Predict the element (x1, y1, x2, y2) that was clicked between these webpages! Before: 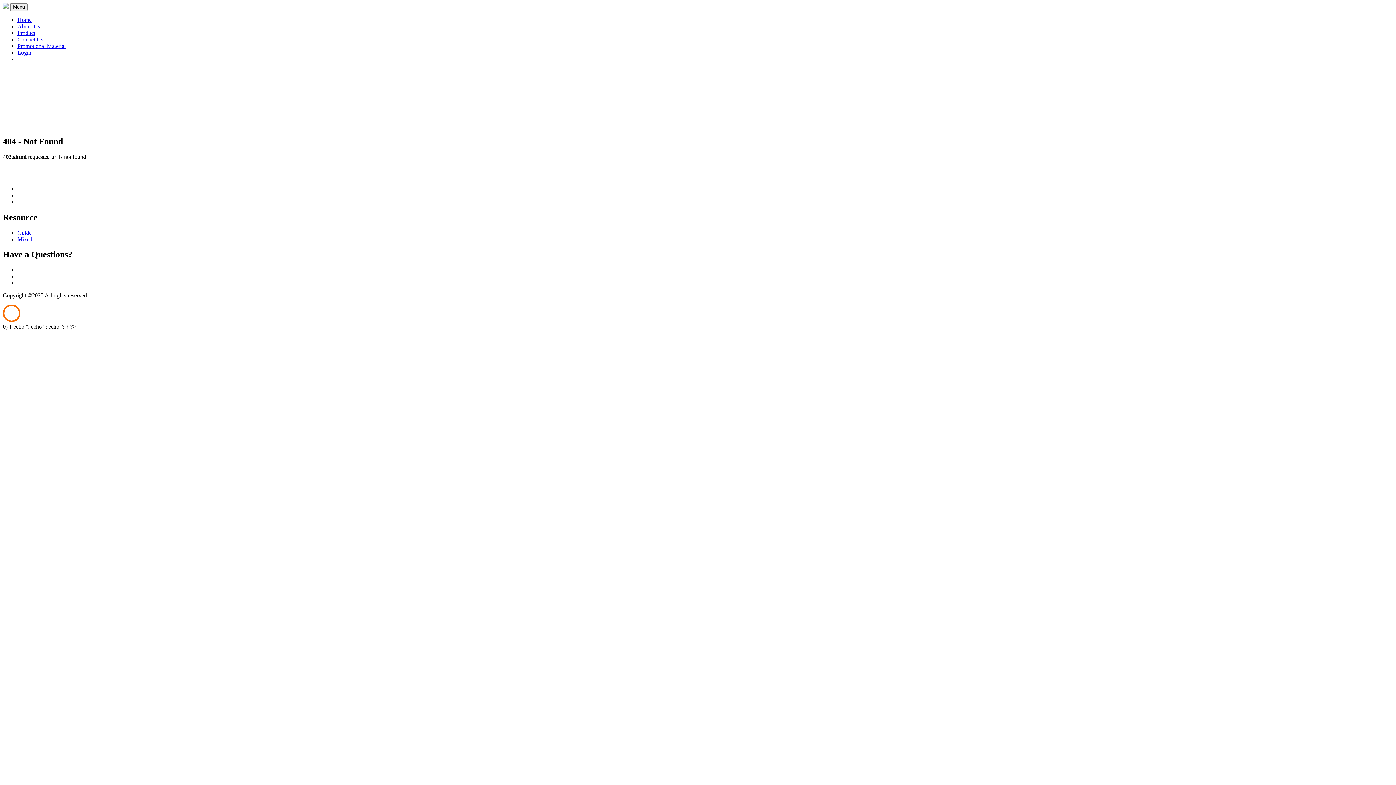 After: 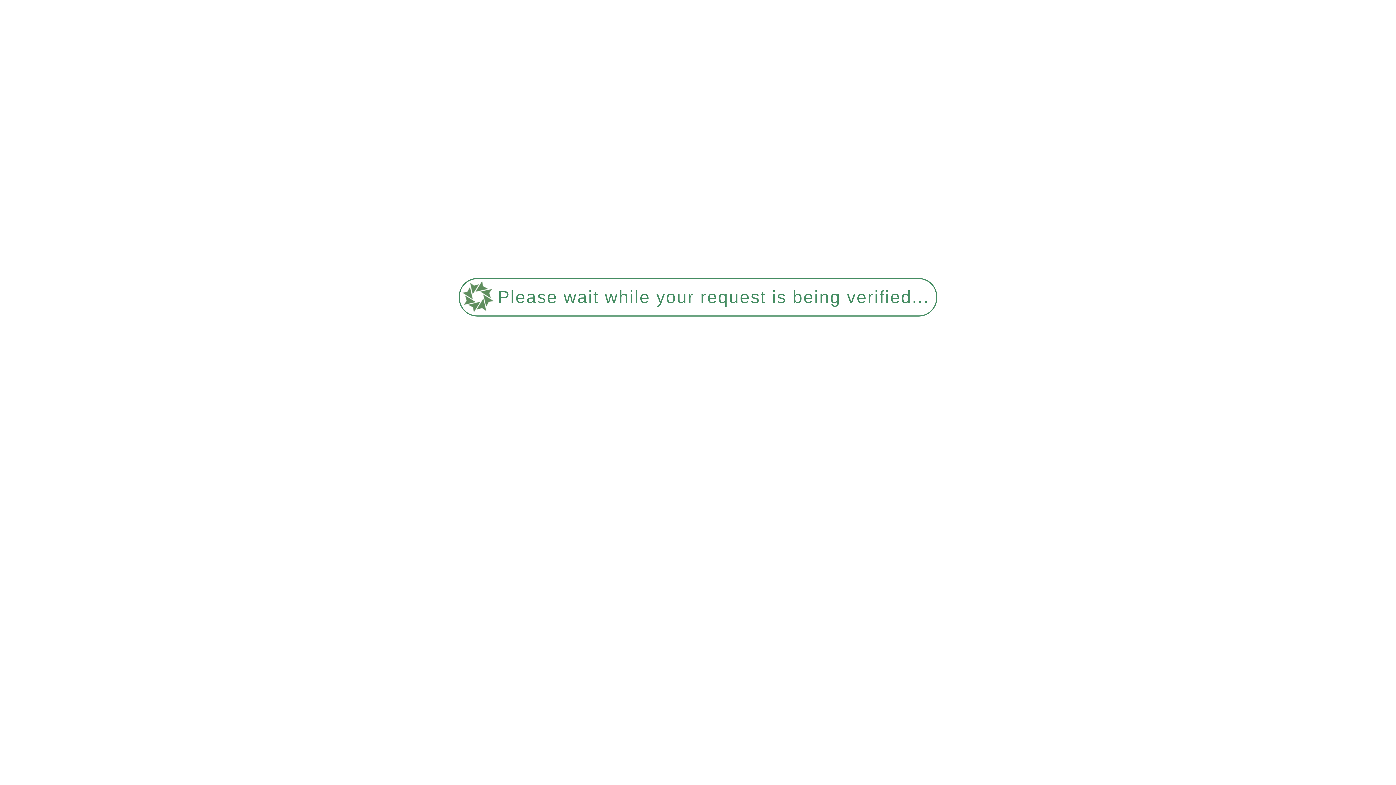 Action: bbox: (2, 3, 8, 9)